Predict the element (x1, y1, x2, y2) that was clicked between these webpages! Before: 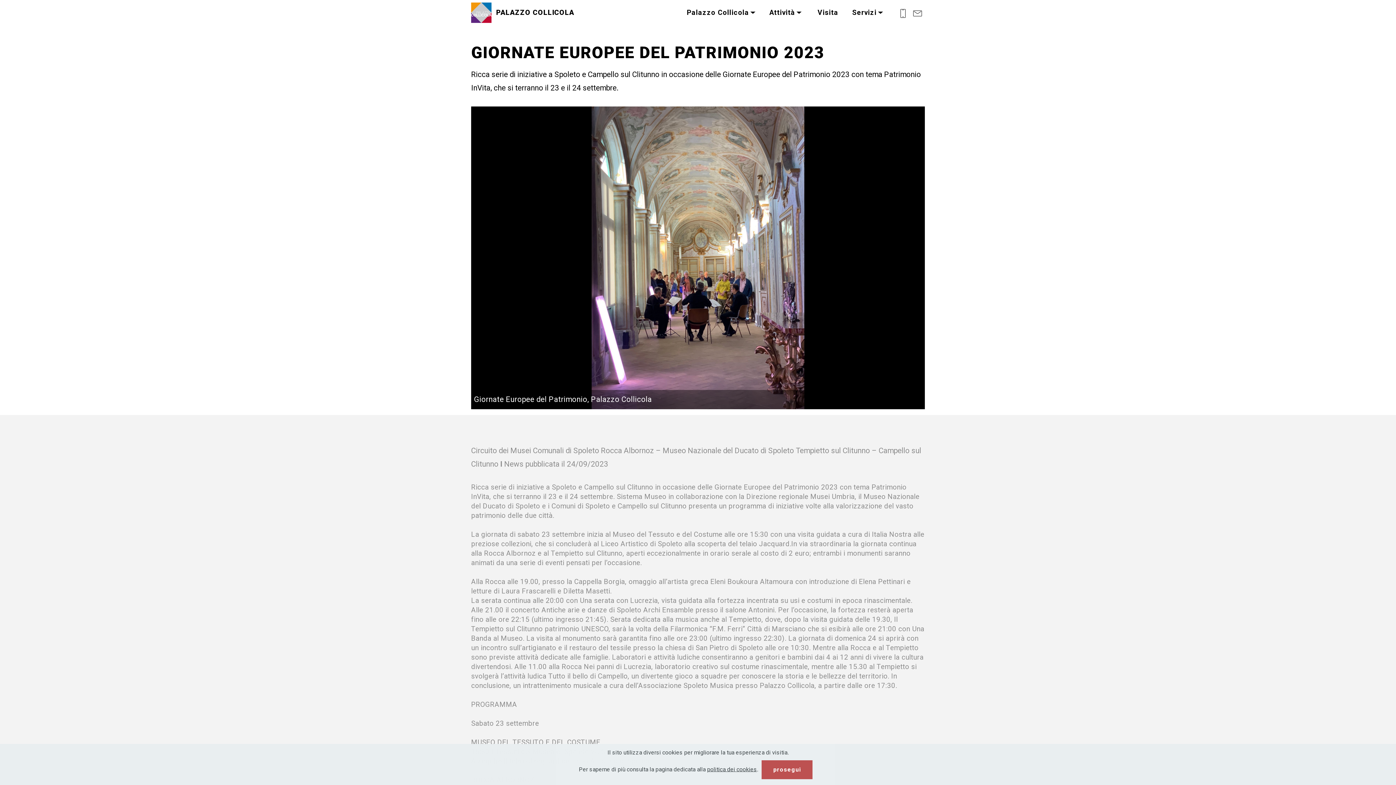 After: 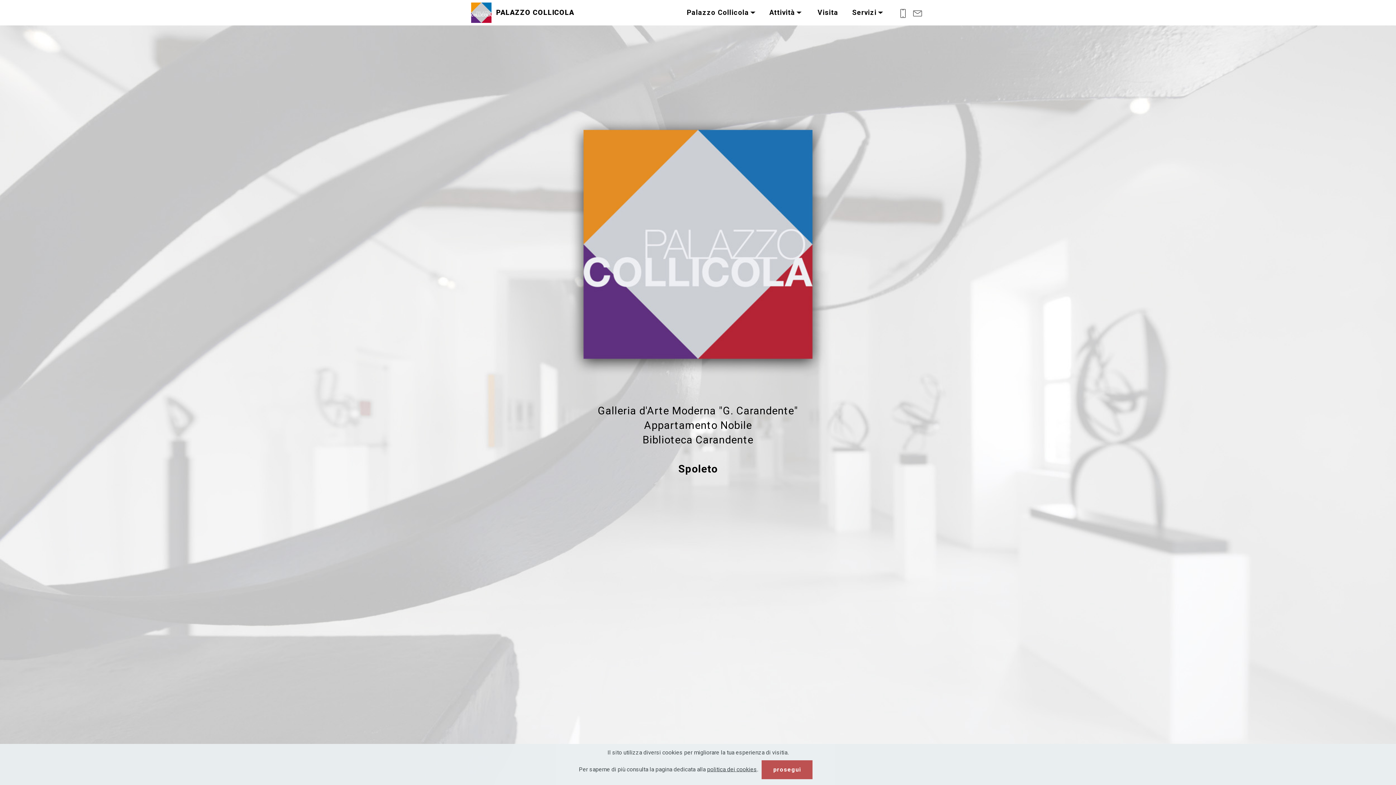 Action: bbox: (471, 2, 491, 22)